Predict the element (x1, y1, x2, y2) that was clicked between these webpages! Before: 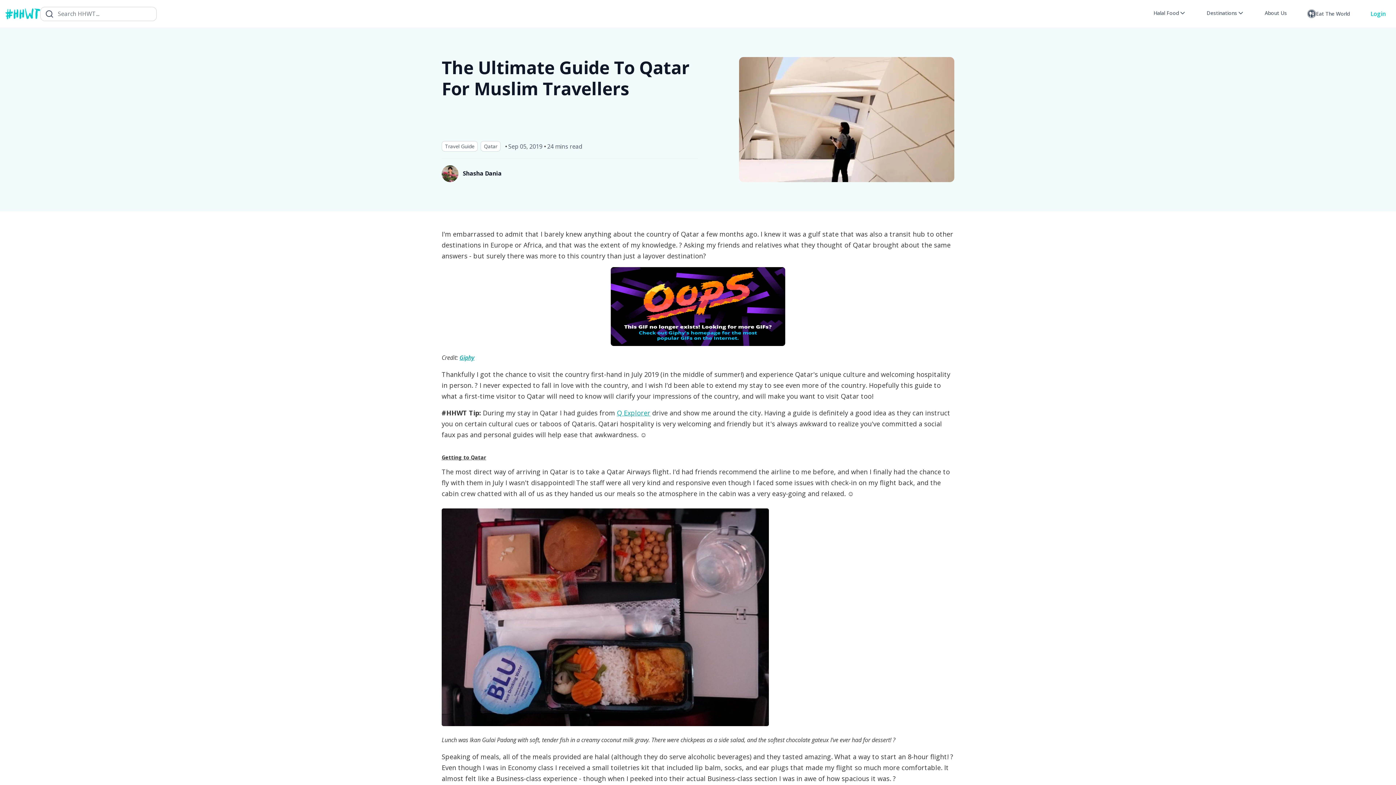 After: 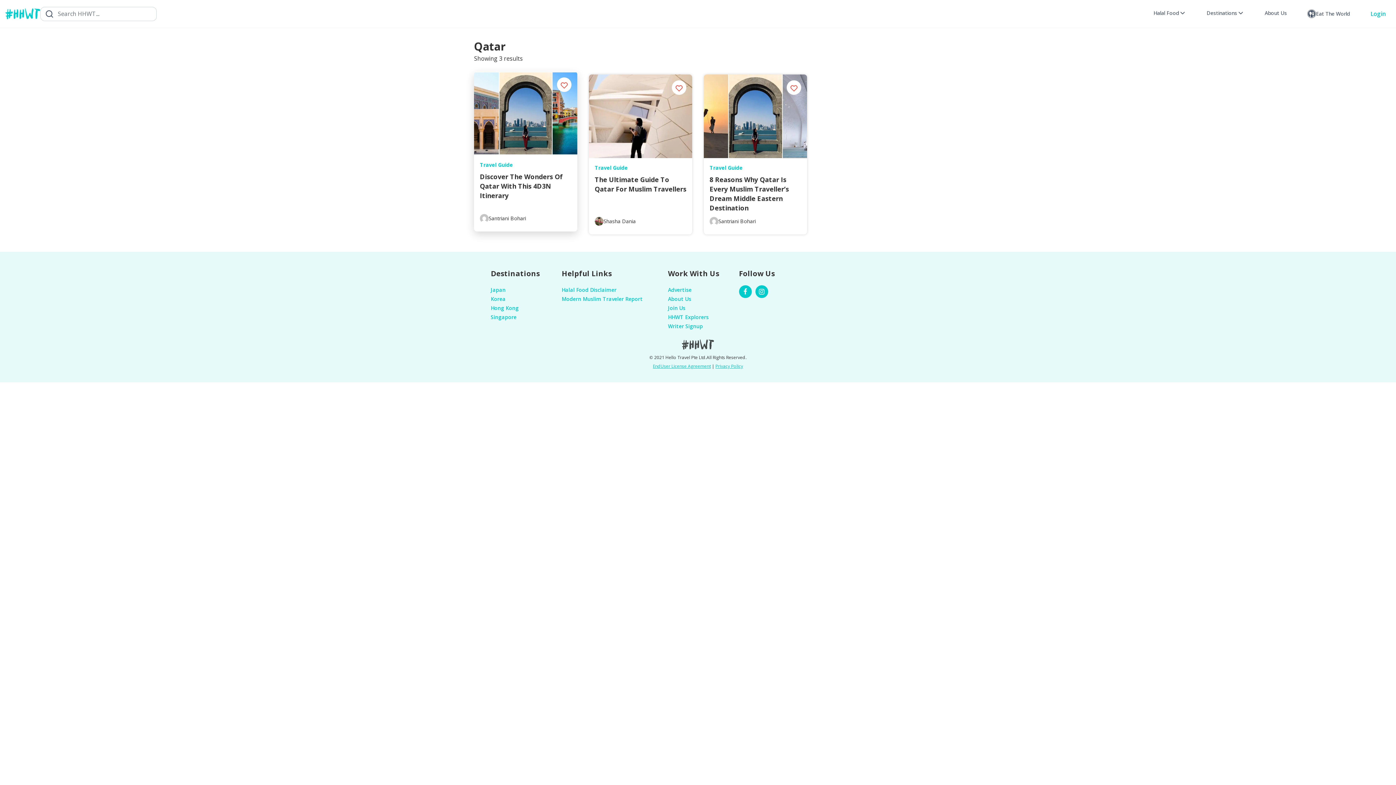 Action: label: Qatar bbox: (480, 141, 500, 151)